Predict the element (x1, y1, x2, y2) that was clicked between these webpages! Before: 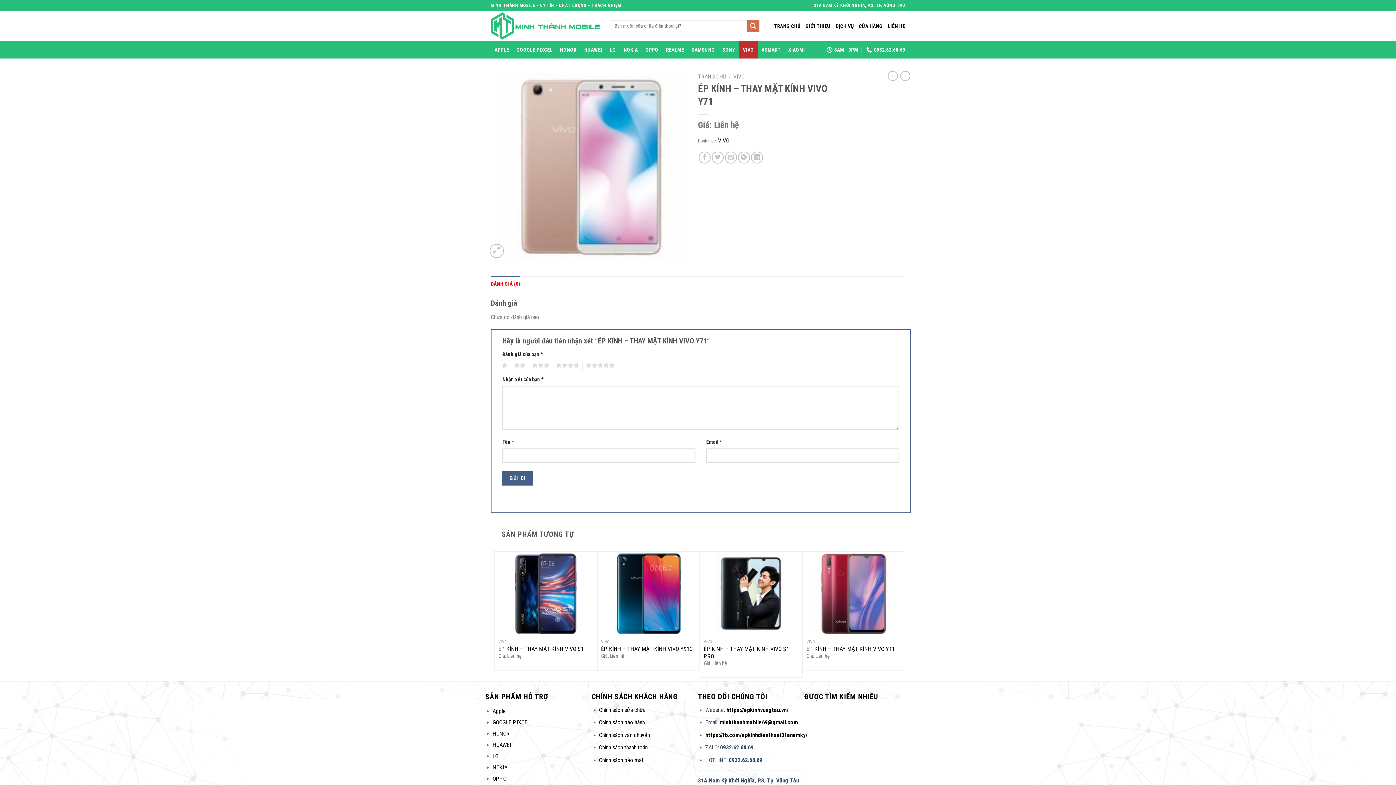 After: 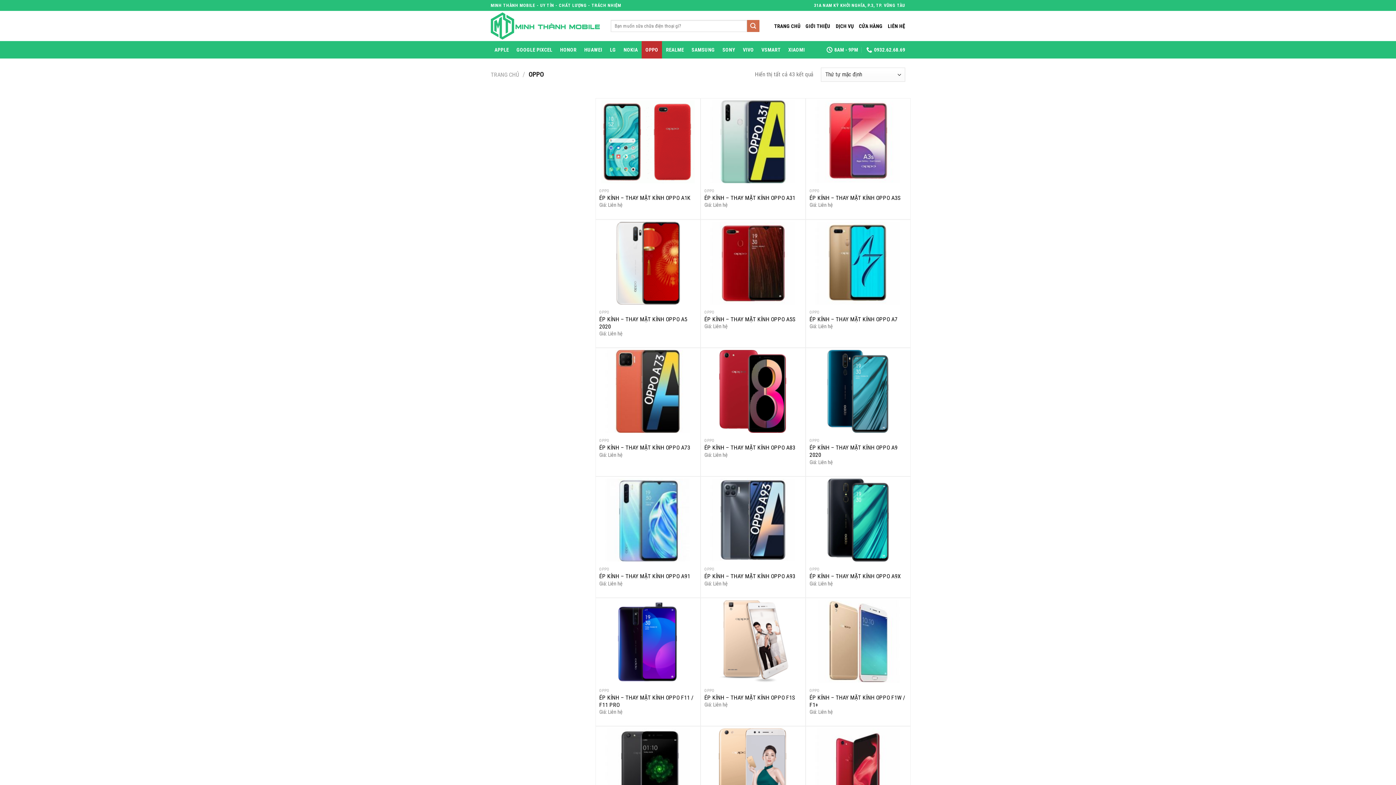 Action: bbox: (641, 41, 662, 58) label: OPPO